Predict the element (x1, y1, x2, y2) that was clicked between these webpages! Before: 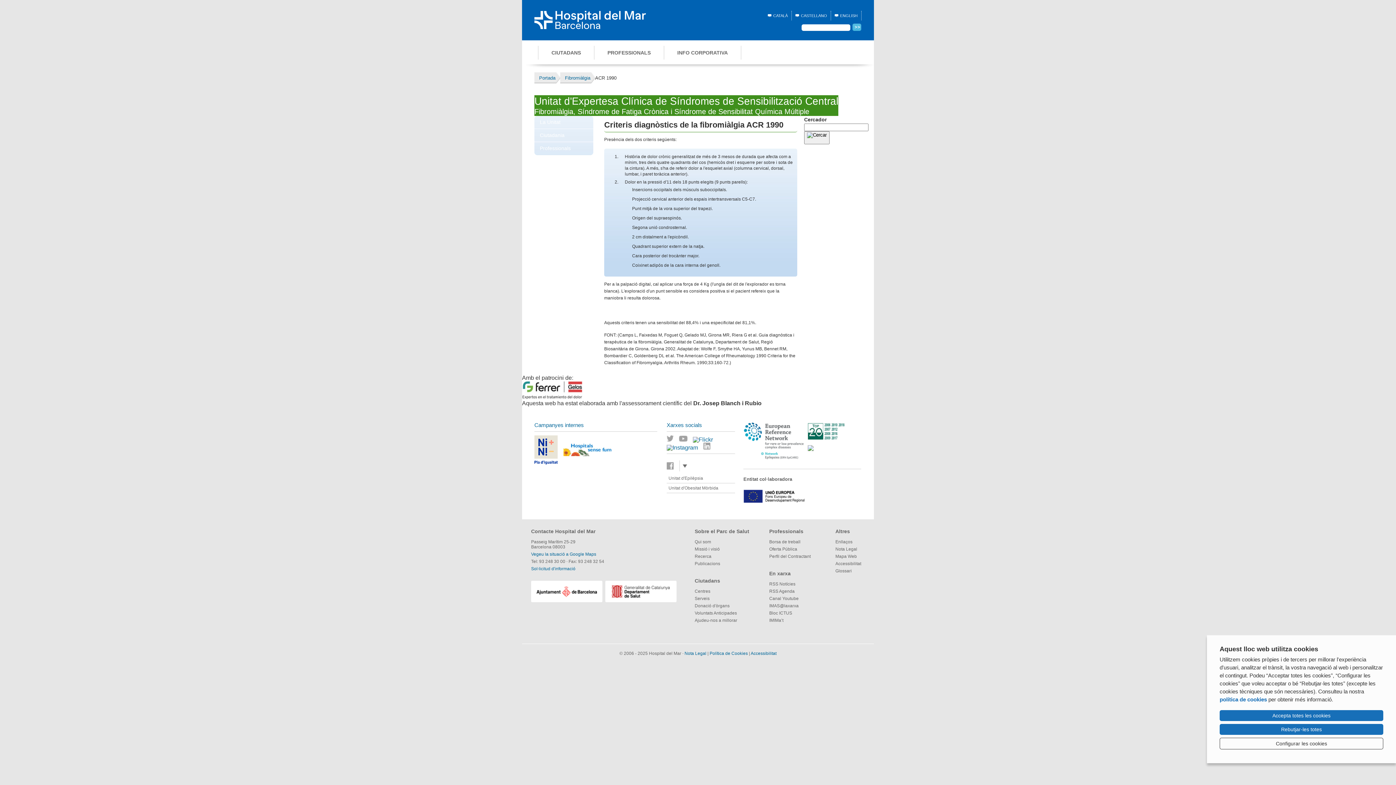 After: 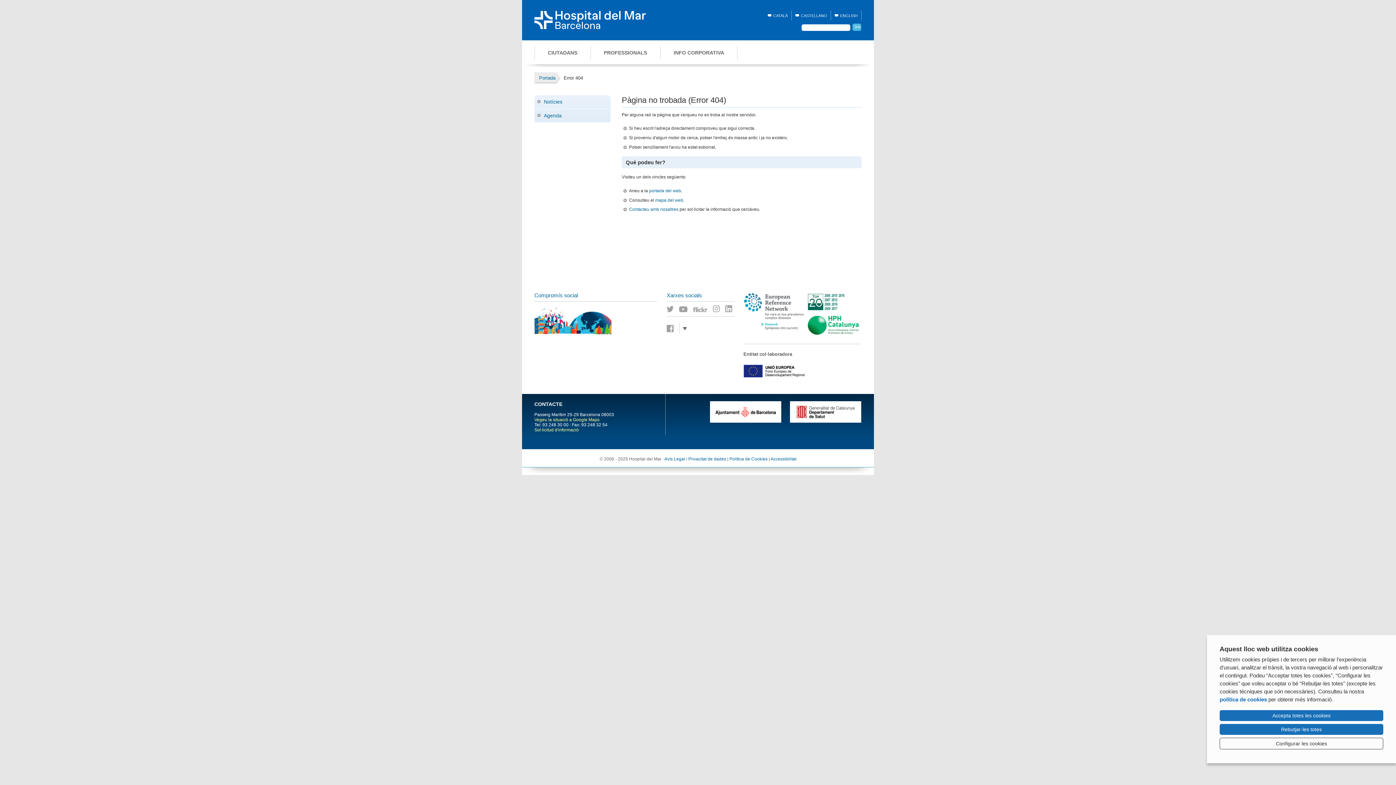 Action: bbox: (560, 72, 595, 84) label: Fibromiàlgia